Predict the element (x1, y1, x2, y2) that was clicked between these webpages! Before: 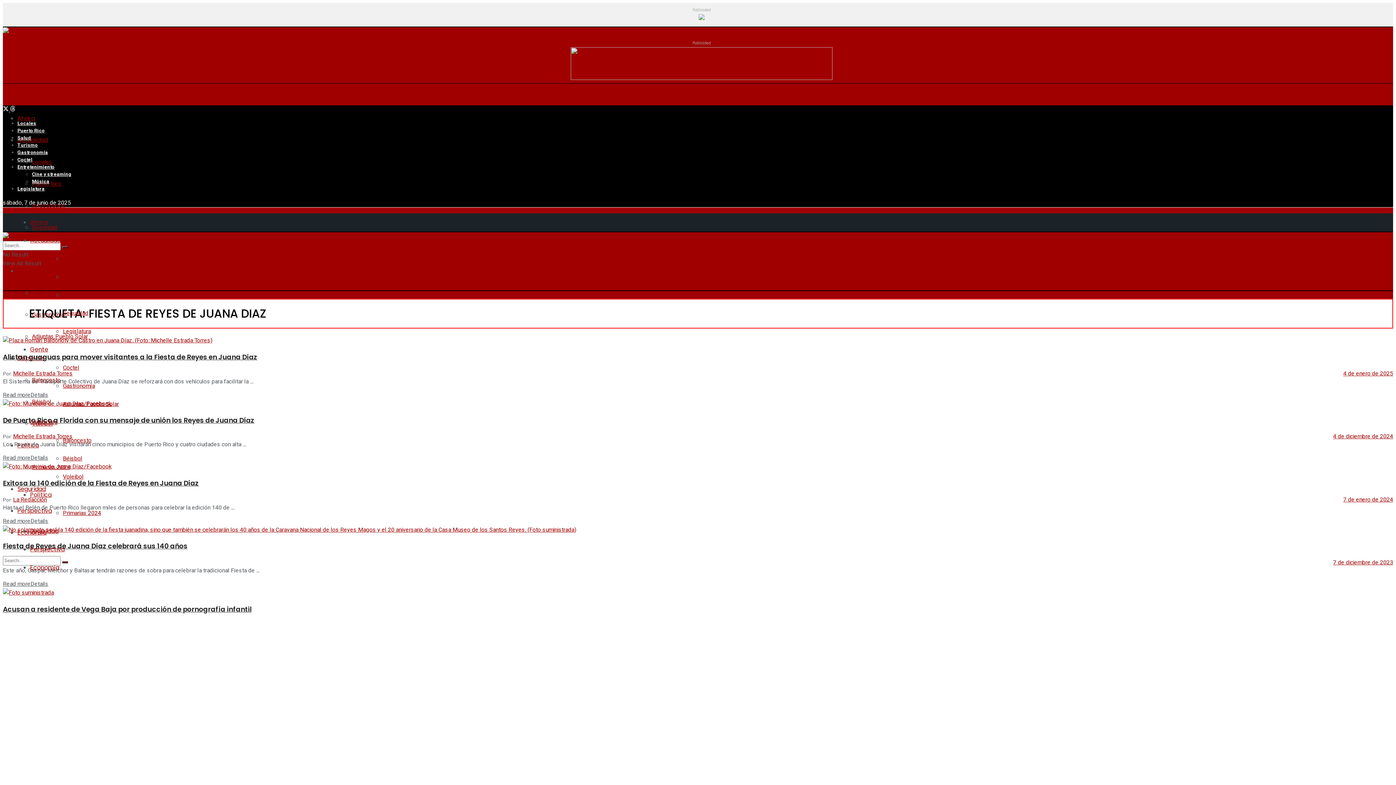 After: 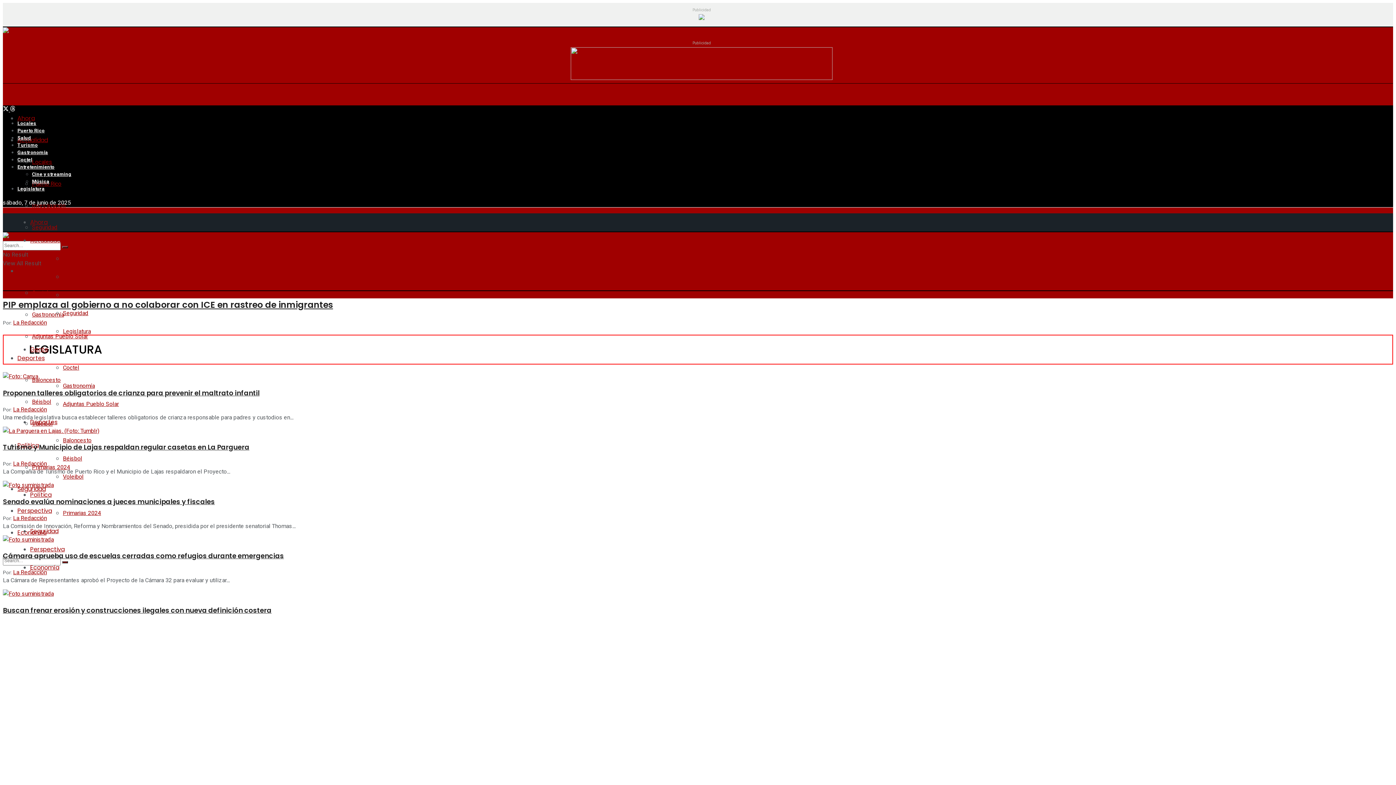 Action: label: Legislatura bbox: (17, 185, 44, 192)